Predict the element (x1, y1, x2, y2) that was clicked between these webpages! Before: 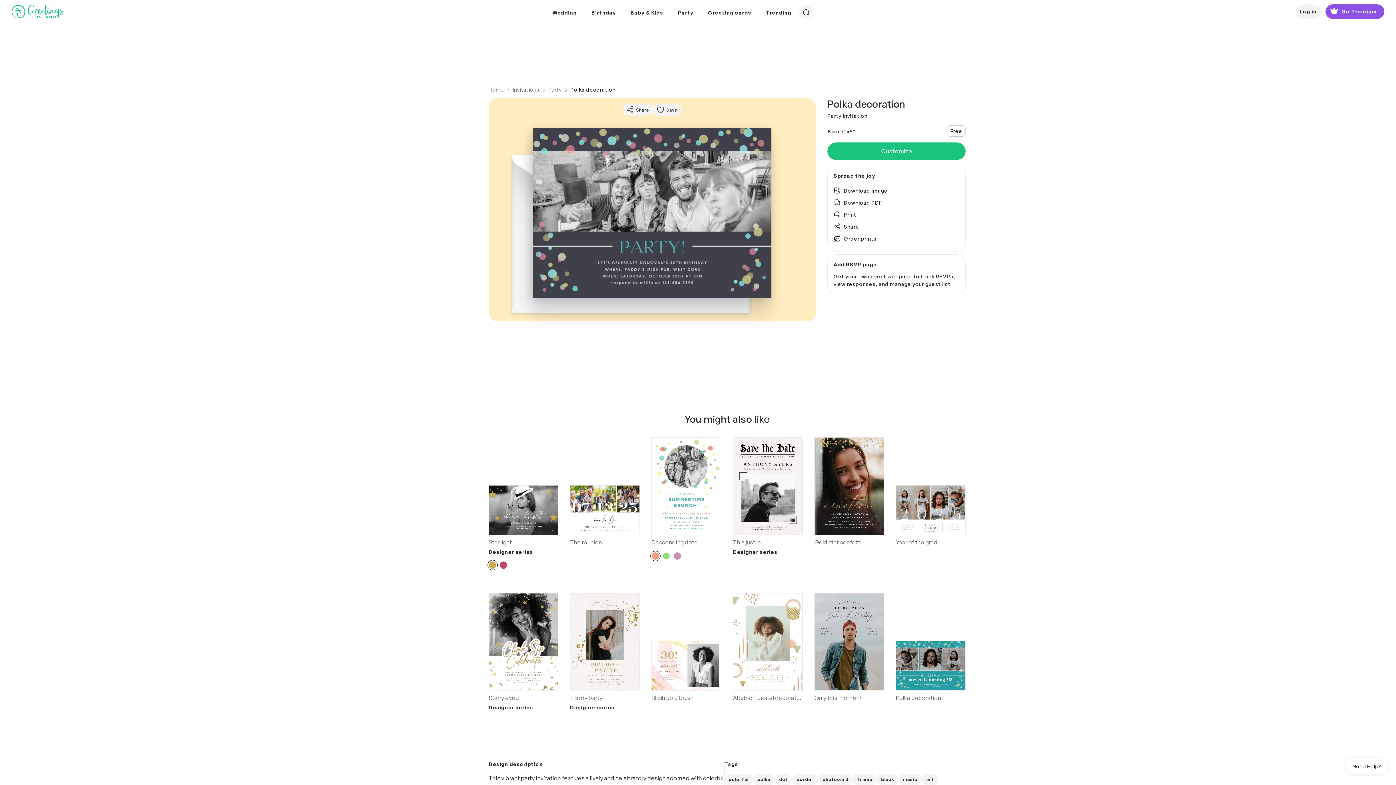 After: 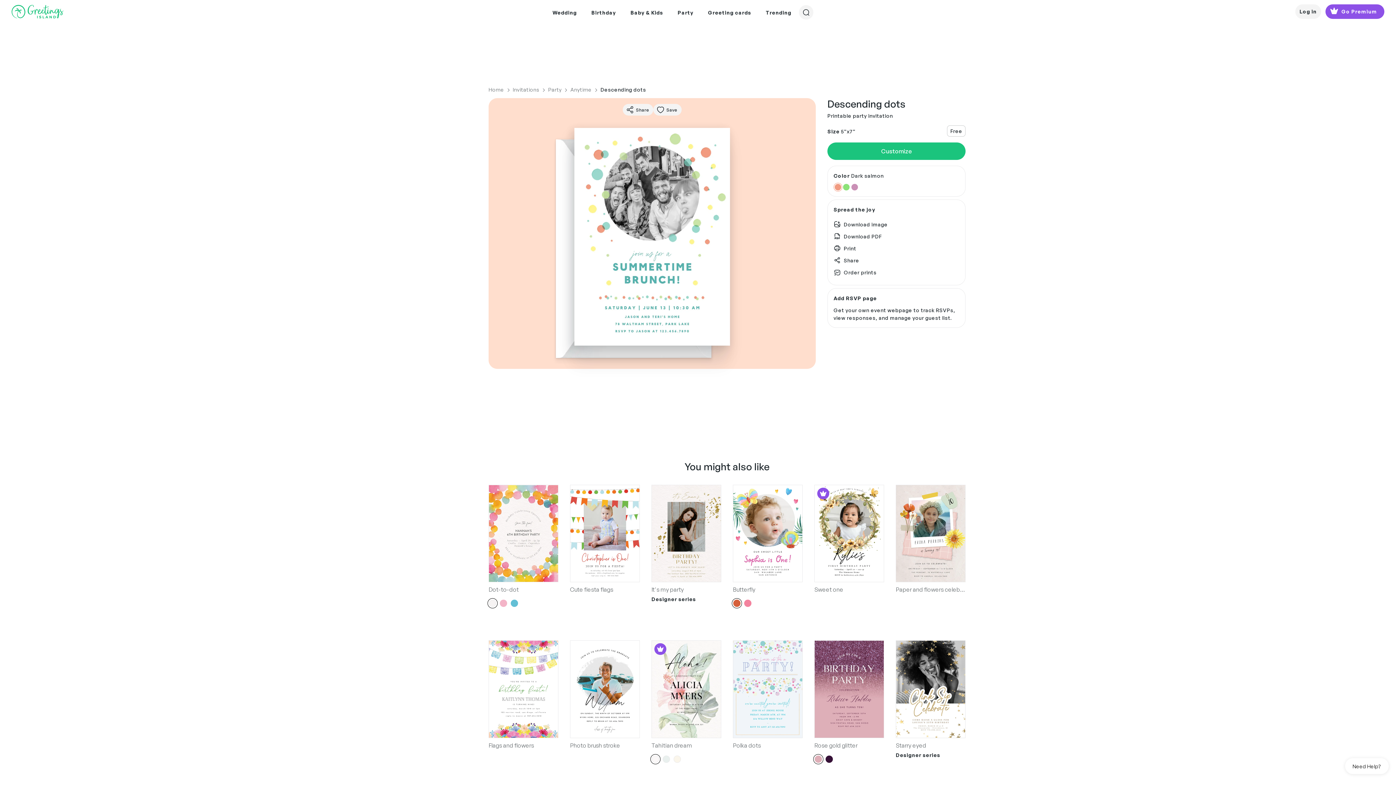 Action: label: Descending dots bbox: (651, 538, 721, 546)